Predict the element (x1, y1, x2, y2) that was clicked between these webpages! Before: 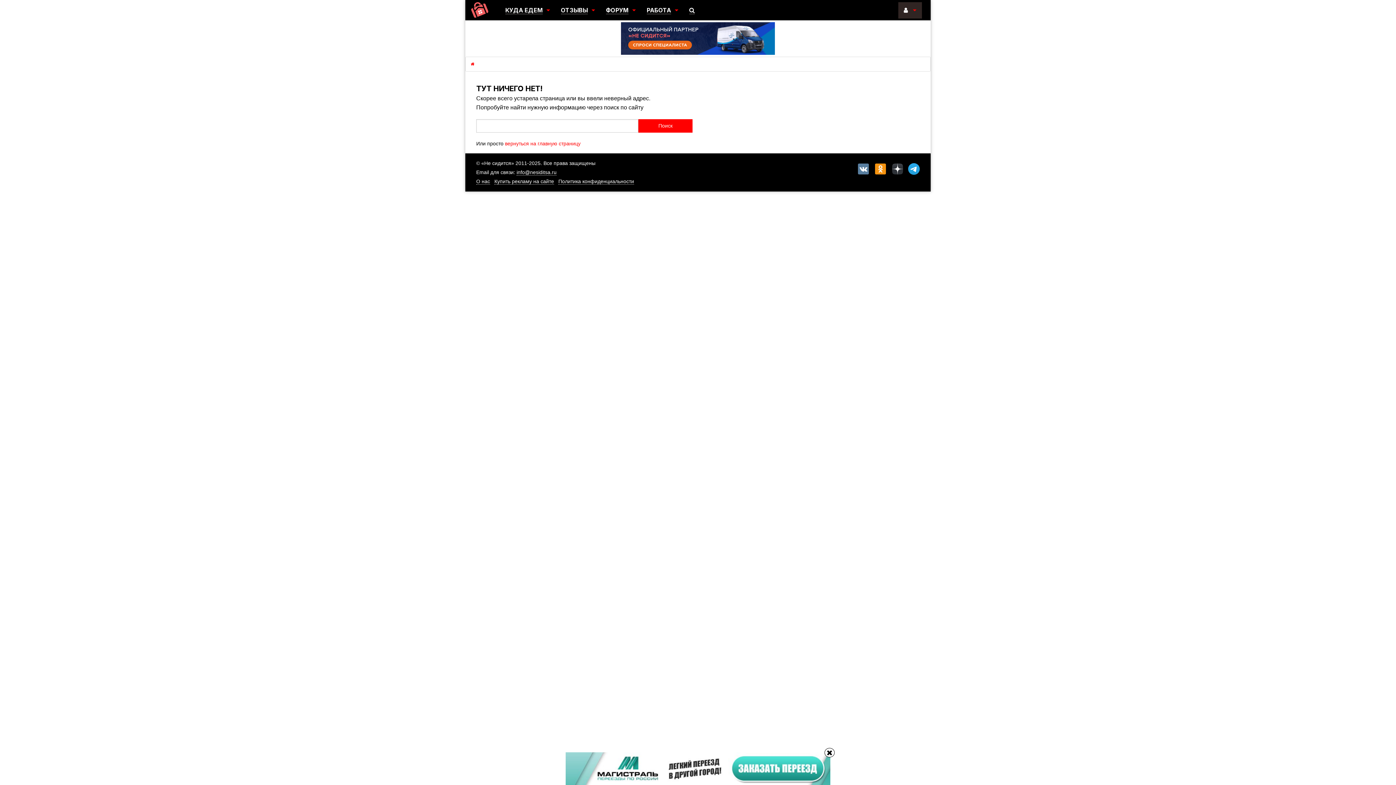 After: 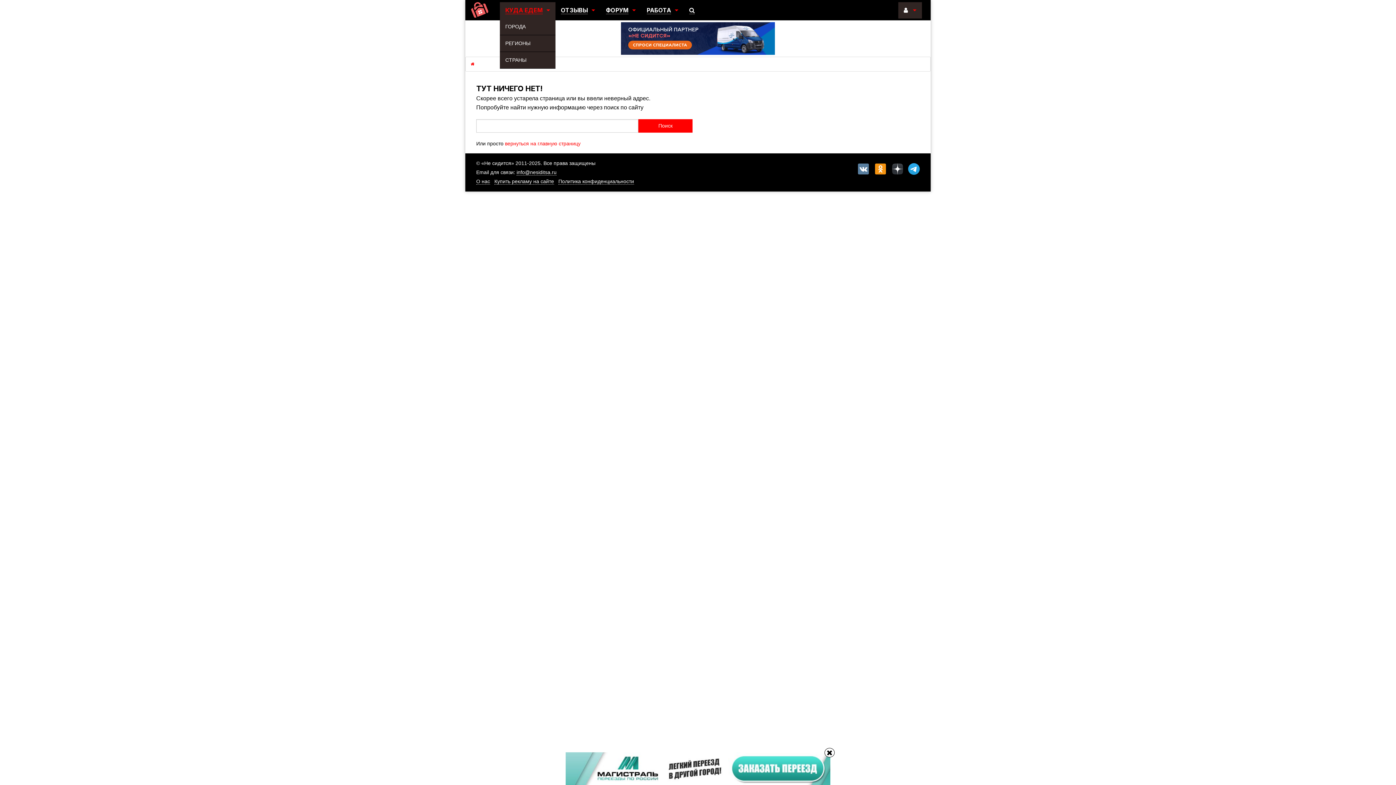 Action: bbox: (500, 2, 555, 18) label: КУДА ЕДЕМ